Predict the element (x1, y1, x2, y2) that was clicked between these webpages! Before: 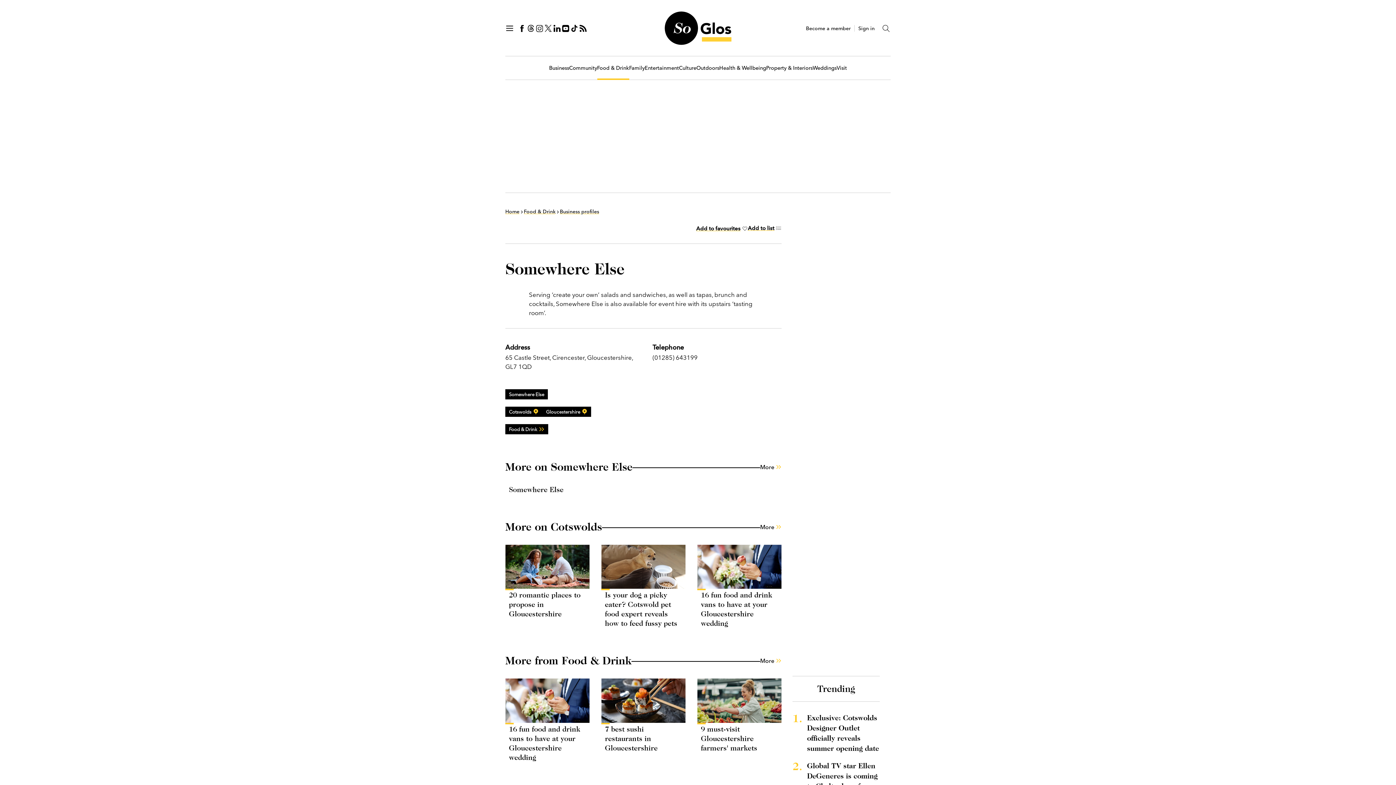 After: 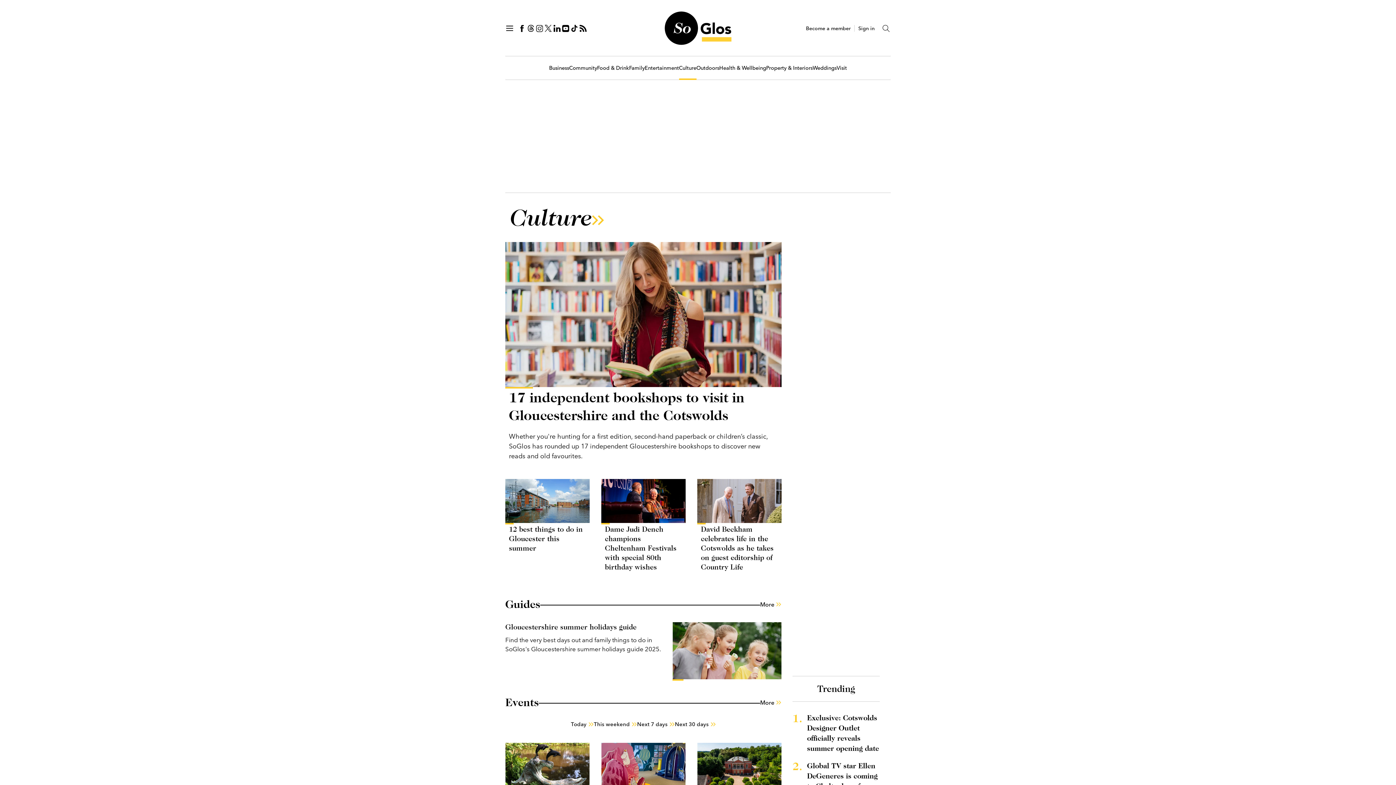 Action: bbox: (679, 65, 696, 71) label: Culture